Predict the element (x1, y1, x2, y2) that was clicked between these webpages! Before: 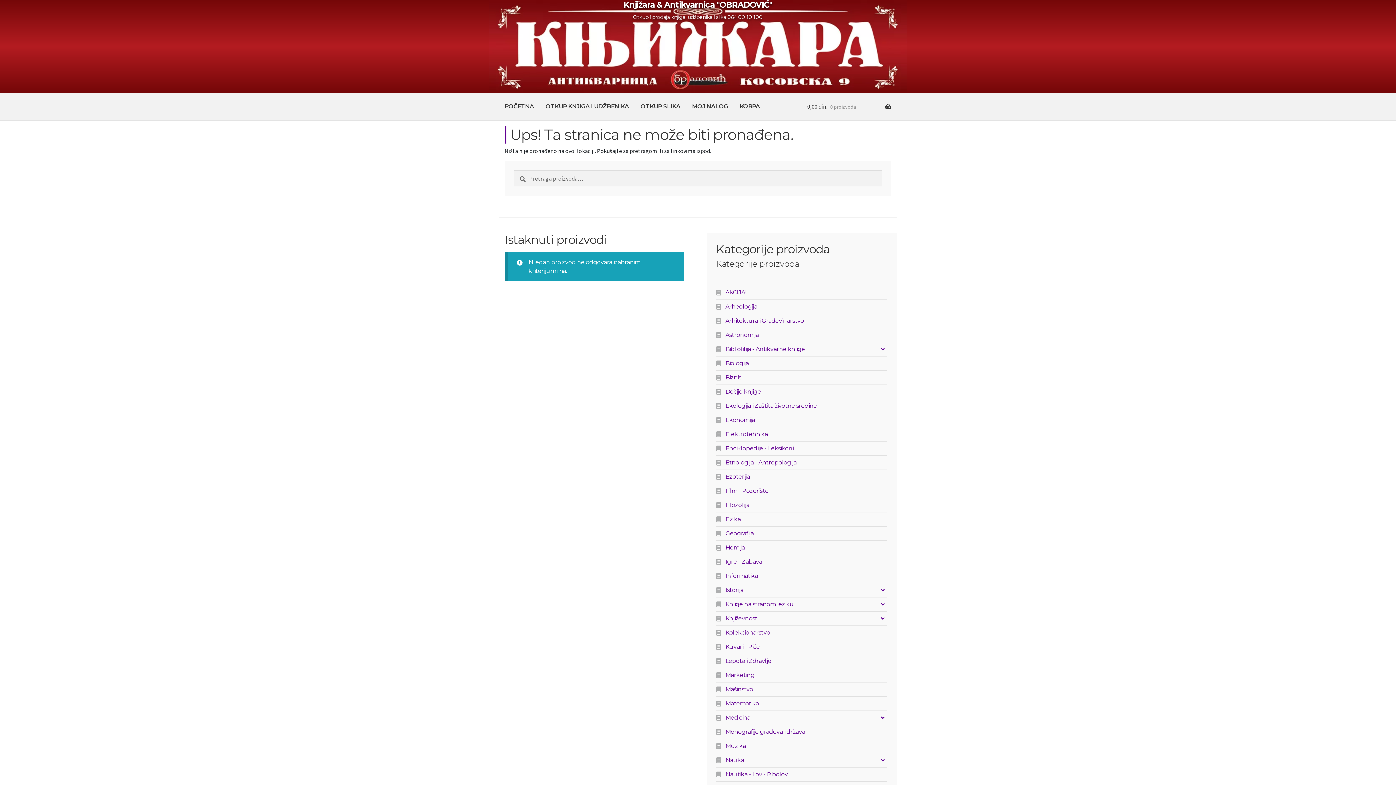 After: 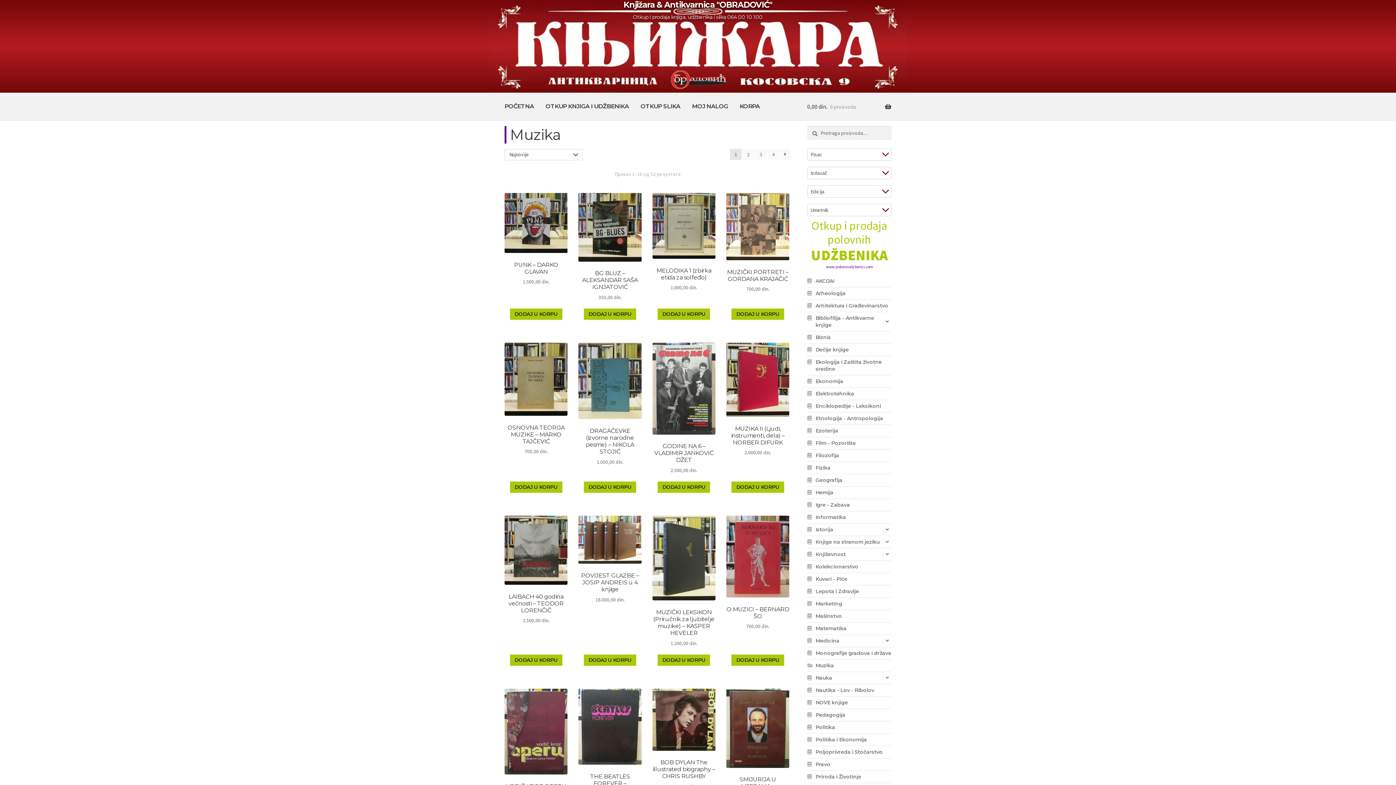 Action: bbox: (725, 739, 887, 753) label: Muzika